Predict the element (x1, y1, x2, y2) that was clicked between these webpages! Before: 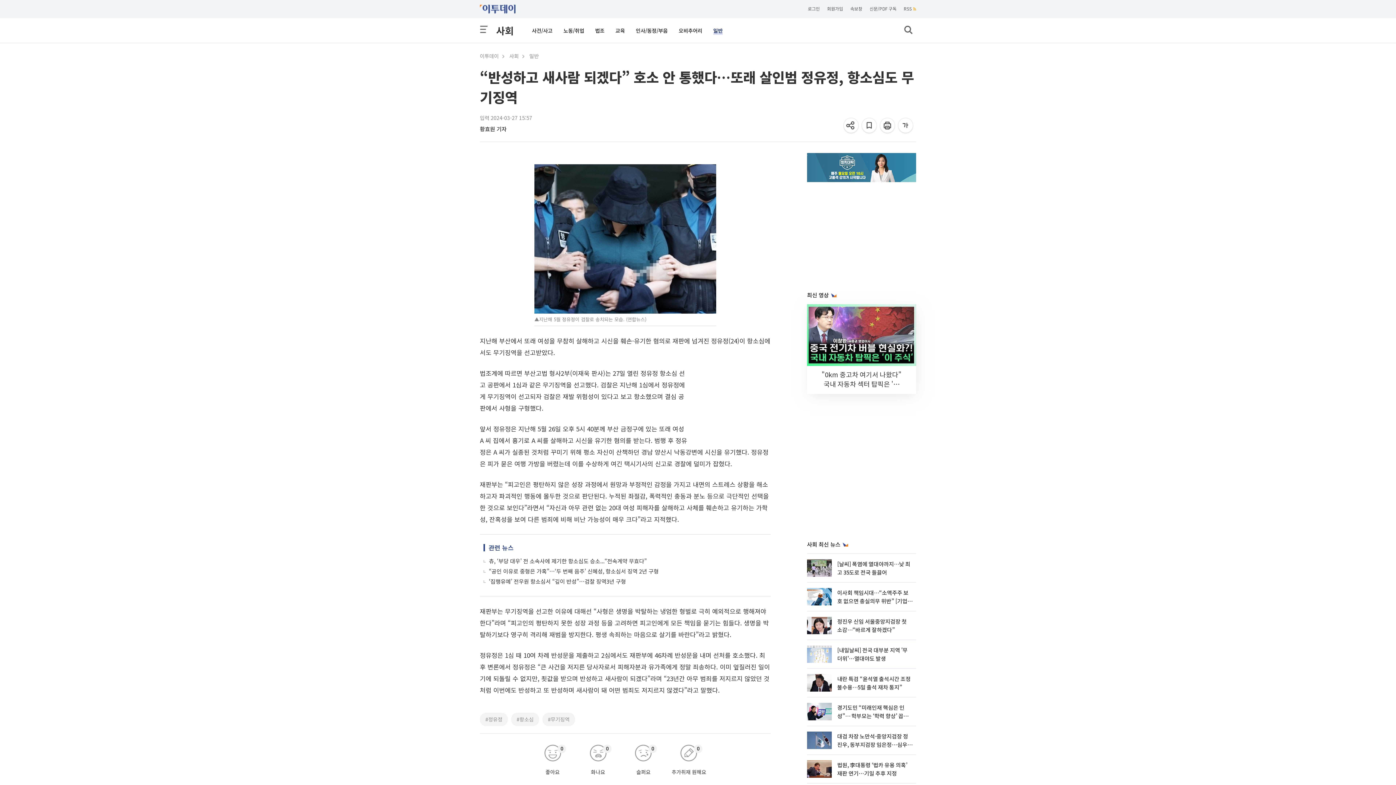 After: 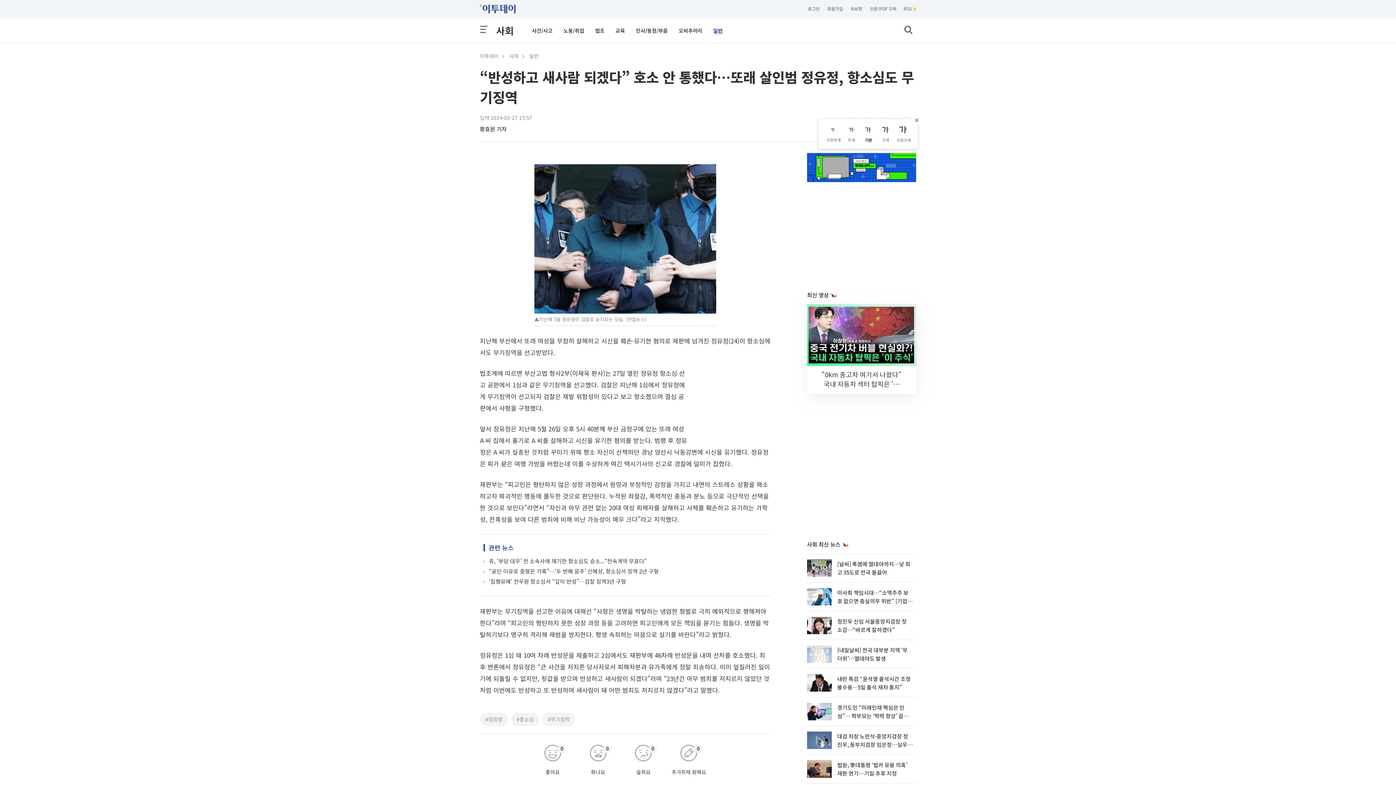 Action: bbox: (898, 117, 914, 134)